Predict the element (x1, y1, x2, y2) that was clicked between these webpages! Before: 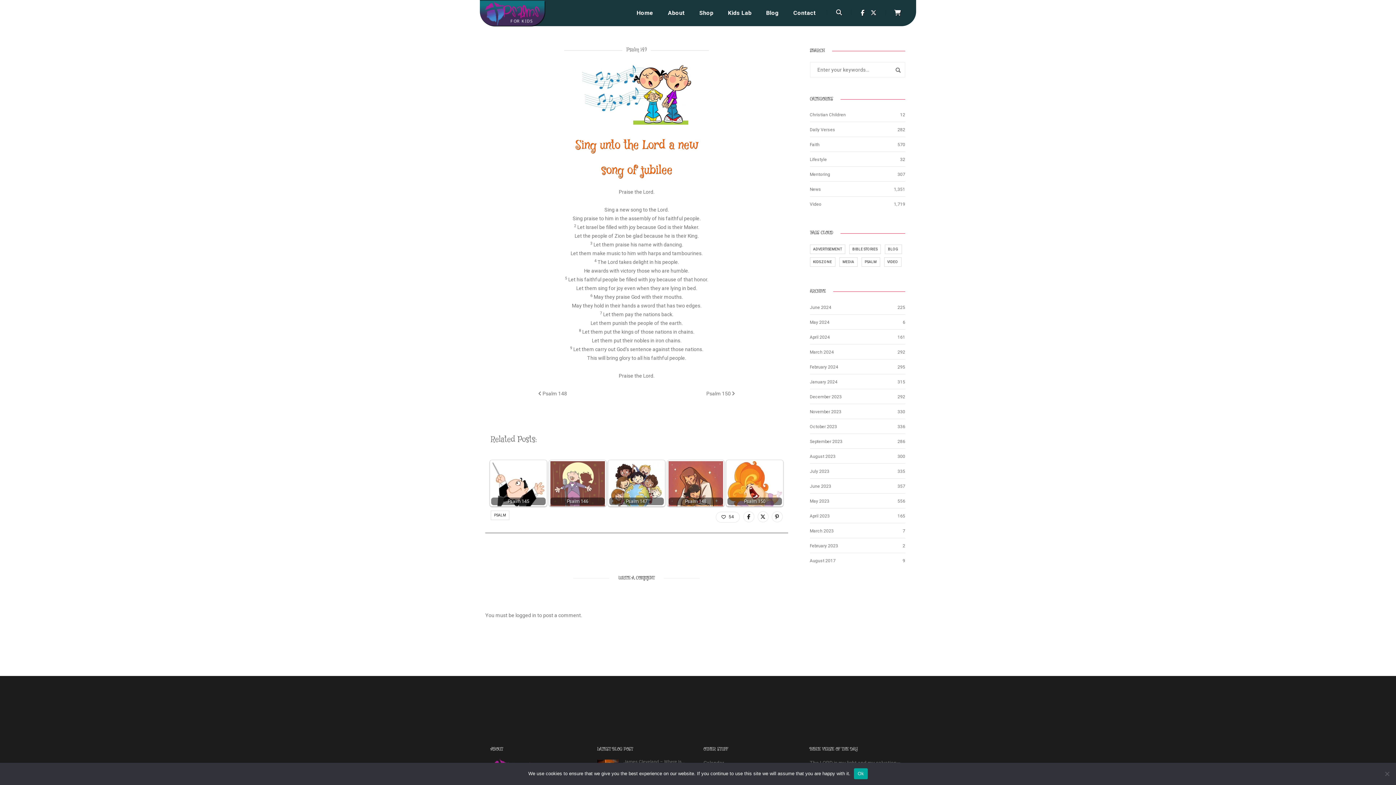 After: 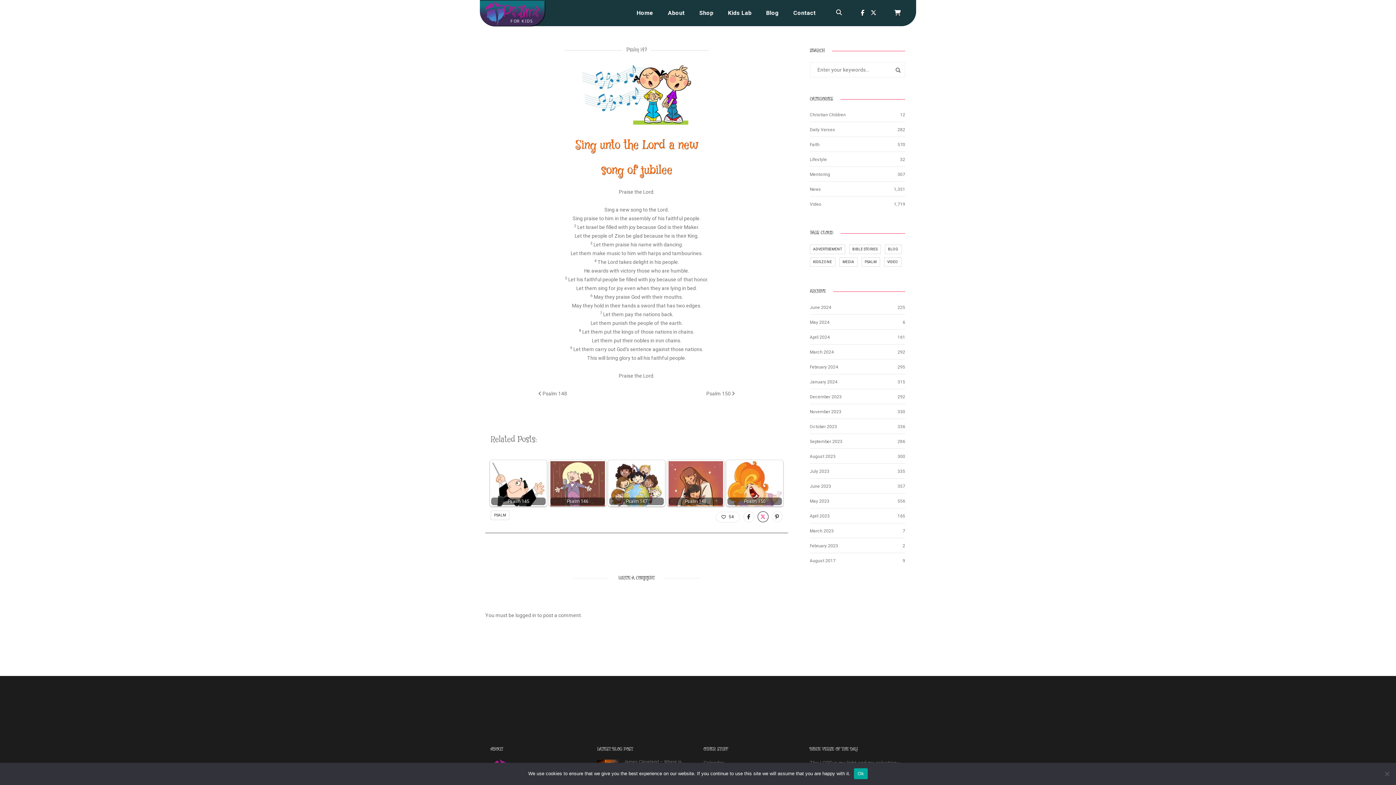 Action: bbox: (757, 511, 768, 522)